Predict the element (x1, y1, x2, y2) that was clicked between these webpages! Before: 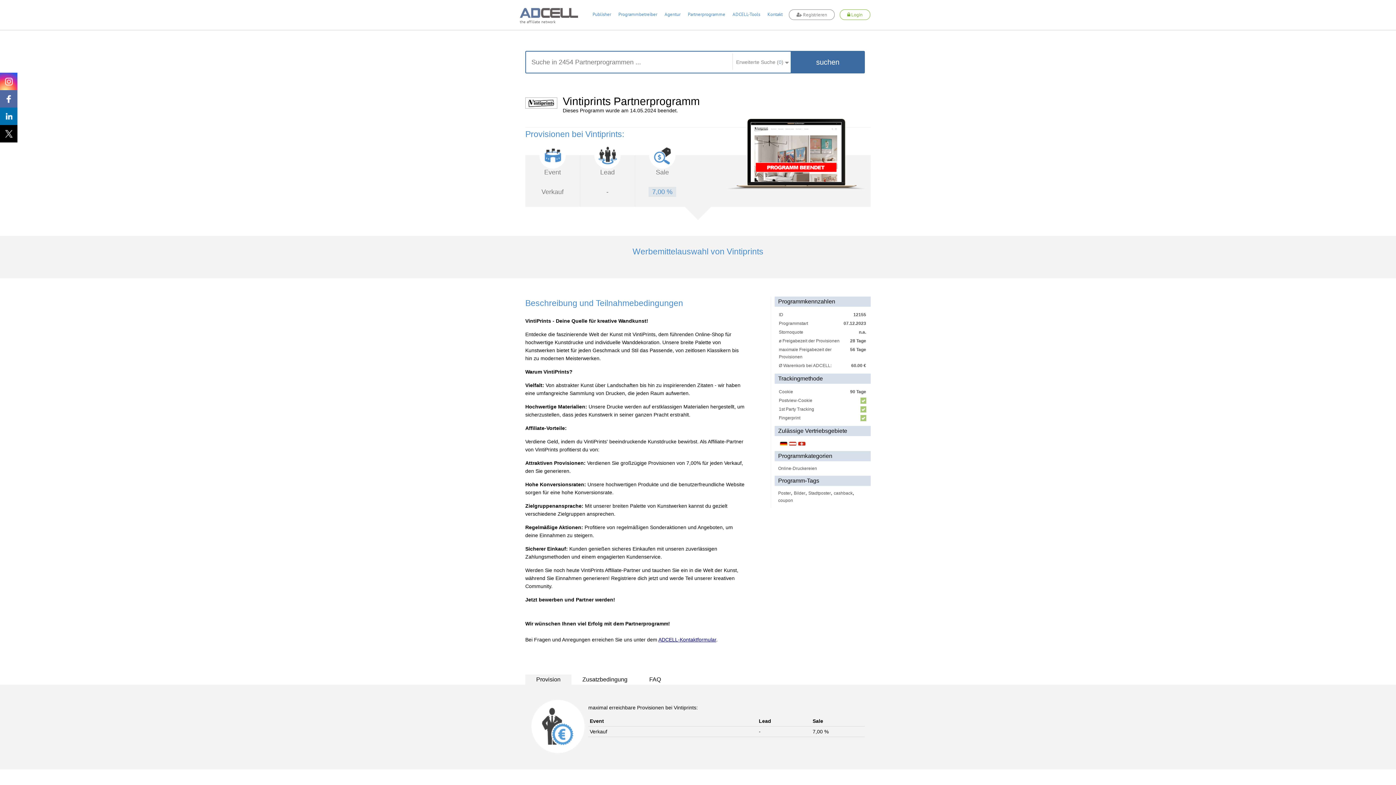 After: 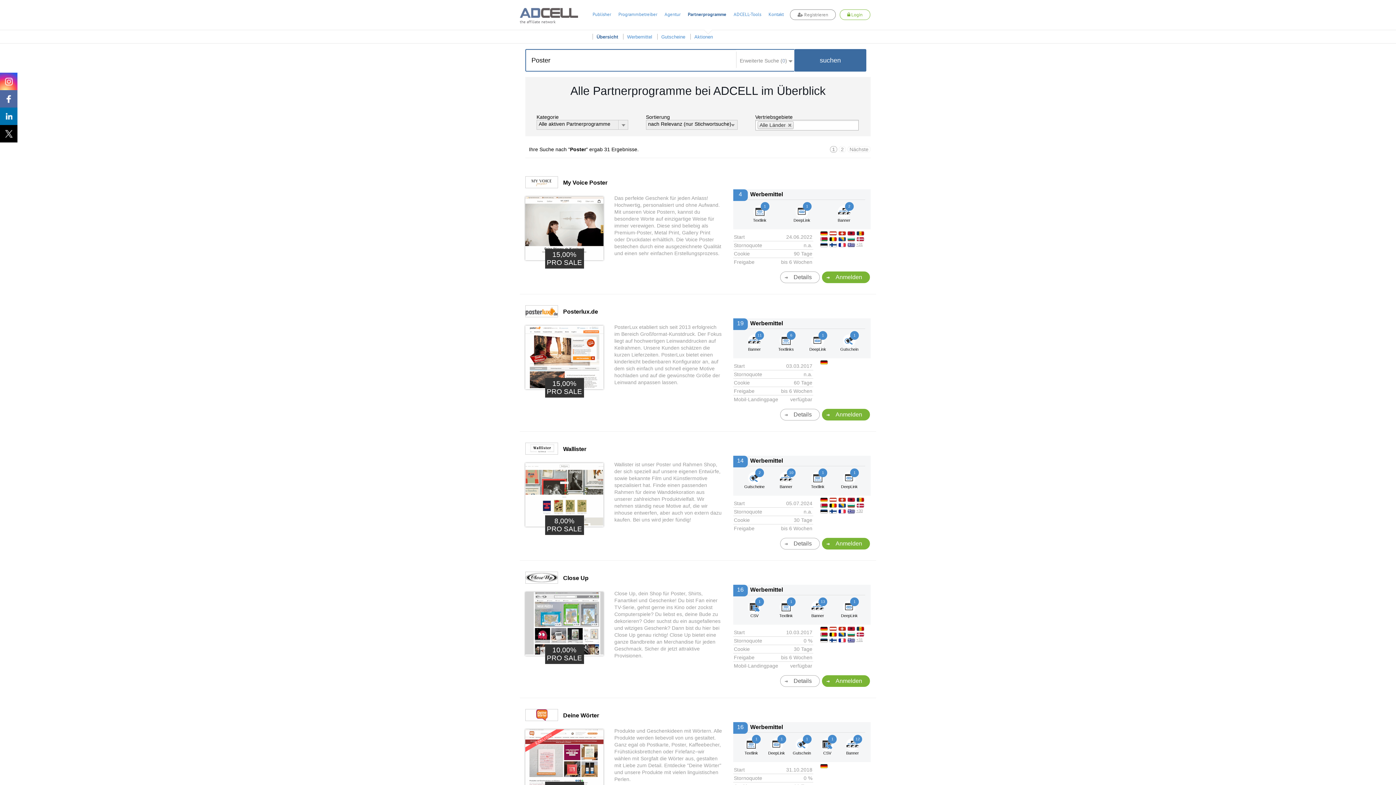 Action: label: Poster bbox: (778, 490, 791, 496)